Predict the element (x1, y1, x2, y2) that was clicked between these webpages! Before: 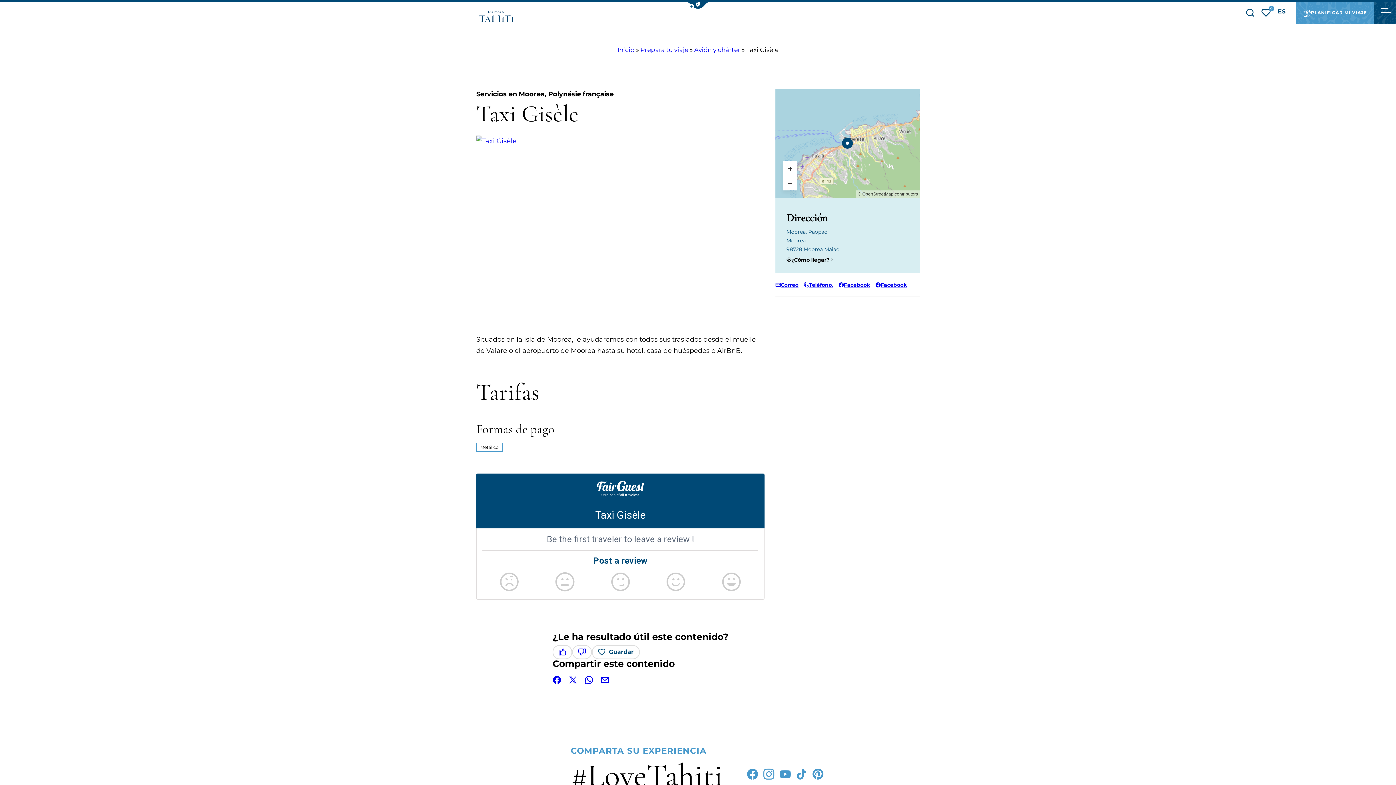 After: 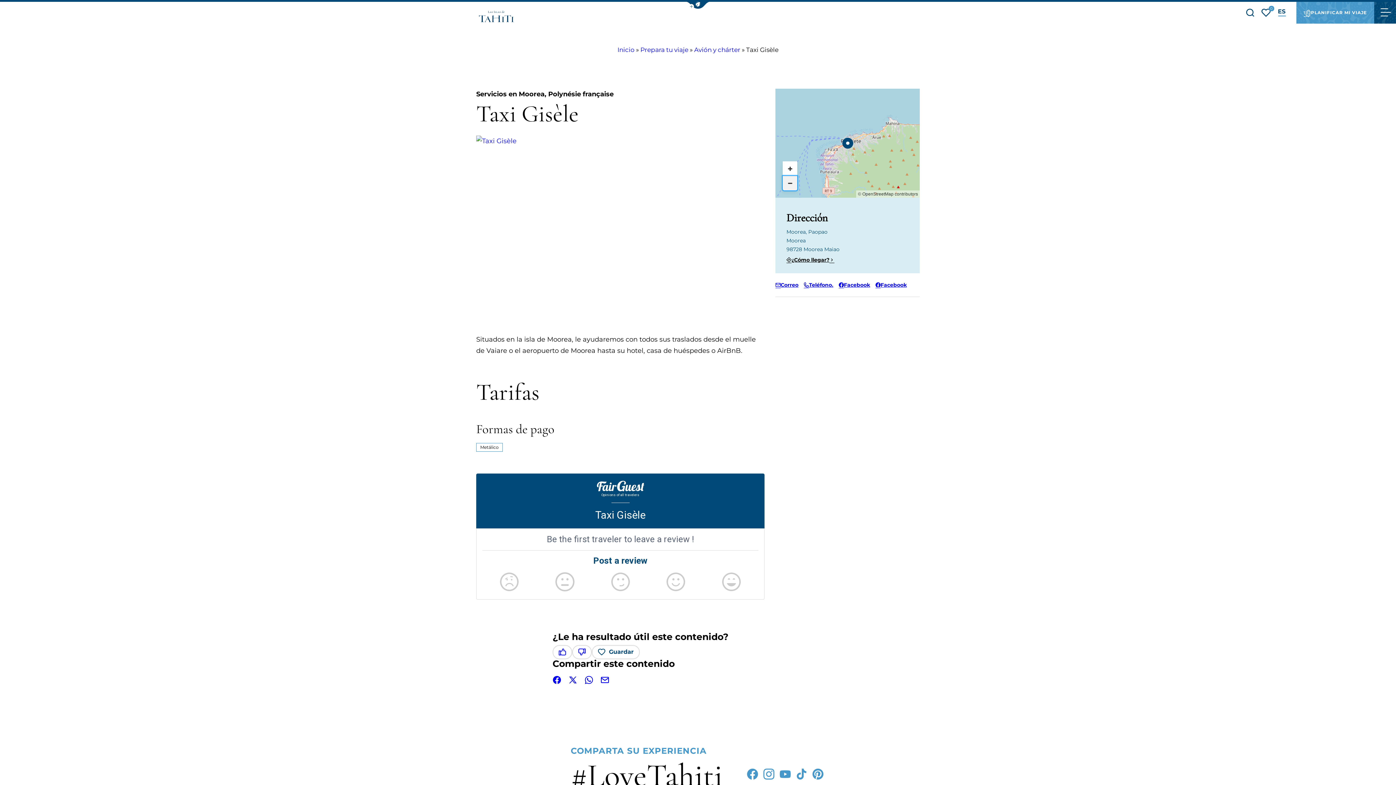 Action: bbox: (783, 176, 797, 190) label: Zoom out